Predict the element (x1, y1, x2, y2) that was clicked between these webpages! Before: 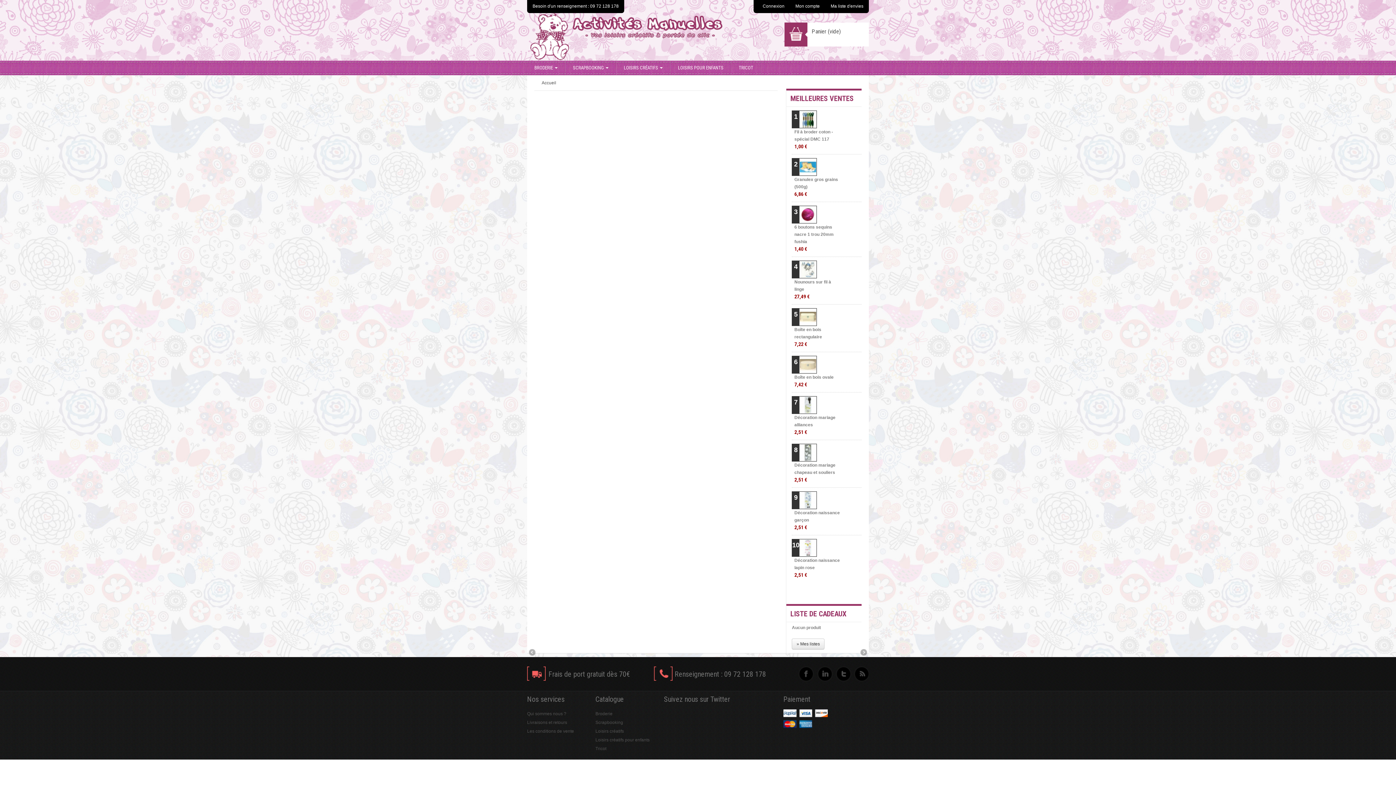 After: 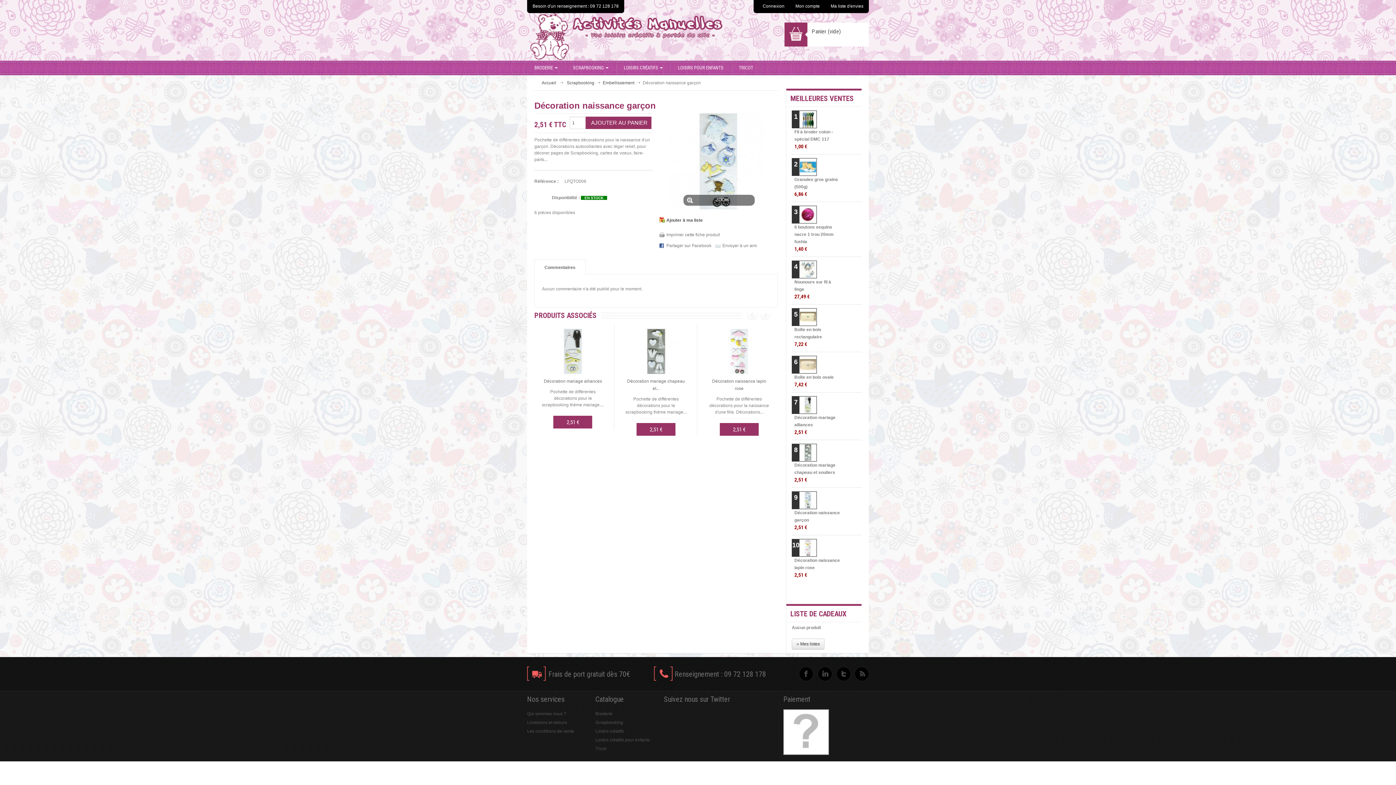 Action: bbox: (794, 509, 840, 531) label: Décoration naissance garçon
2,51 €